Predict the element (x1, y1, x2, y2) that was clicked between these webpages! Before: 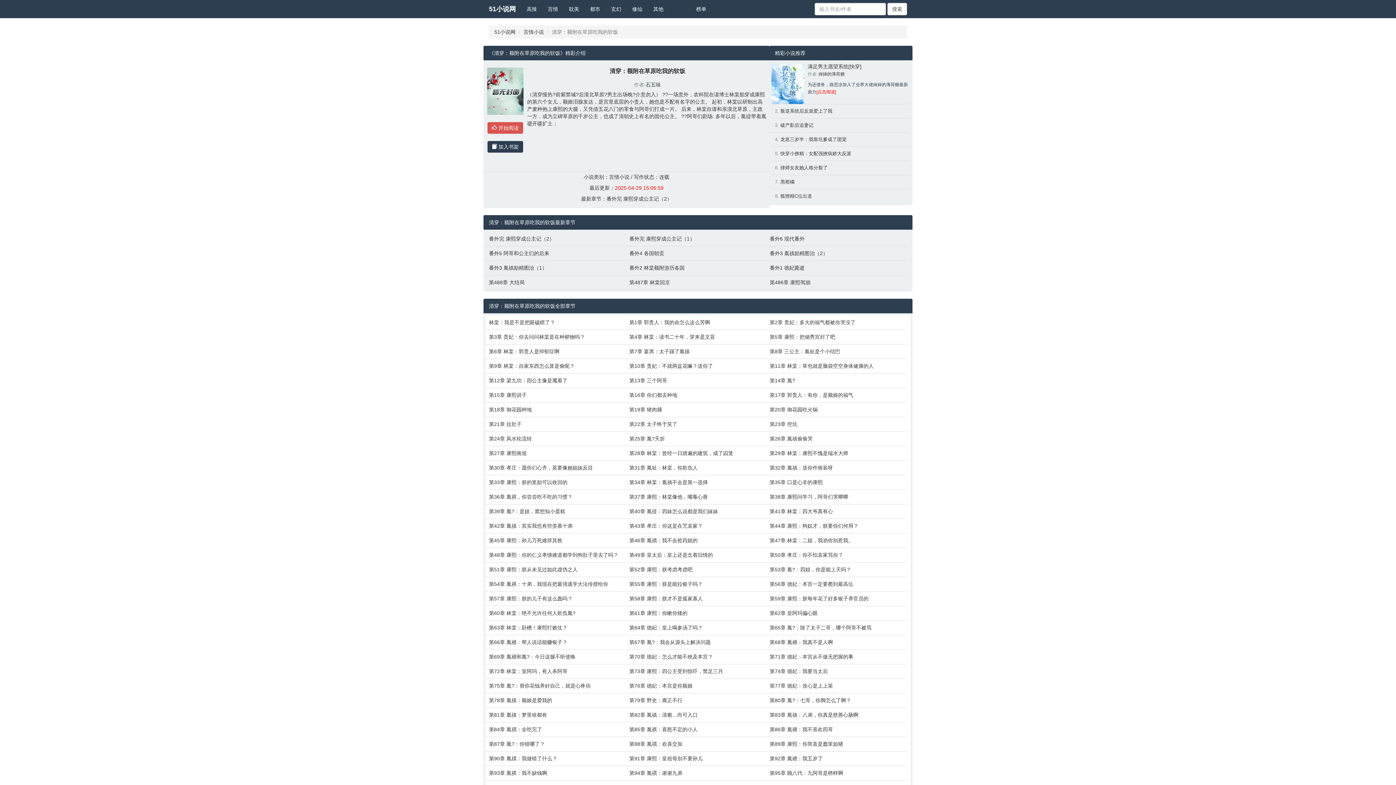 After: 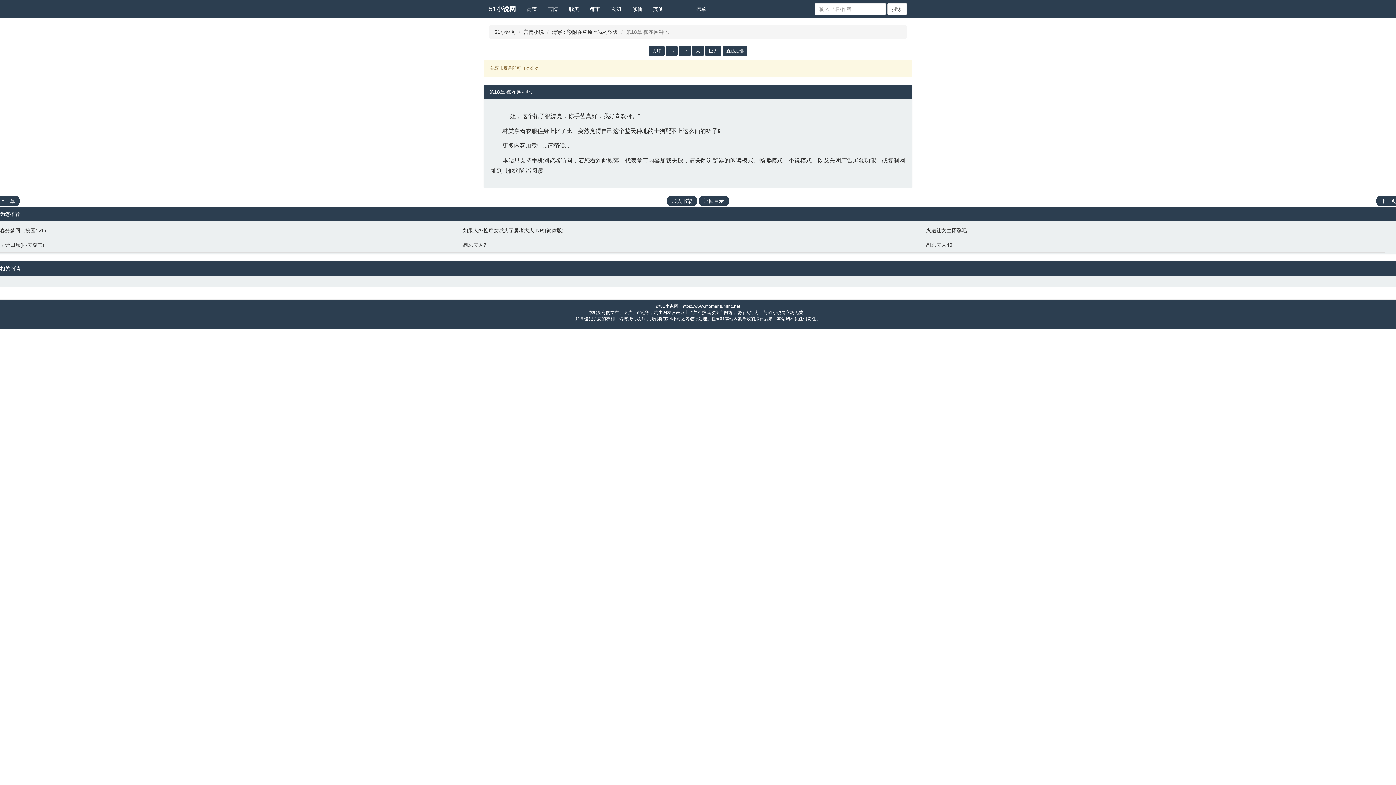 Action: bbox: (489, 406, 622, 413) label: 第18章 御花园种地